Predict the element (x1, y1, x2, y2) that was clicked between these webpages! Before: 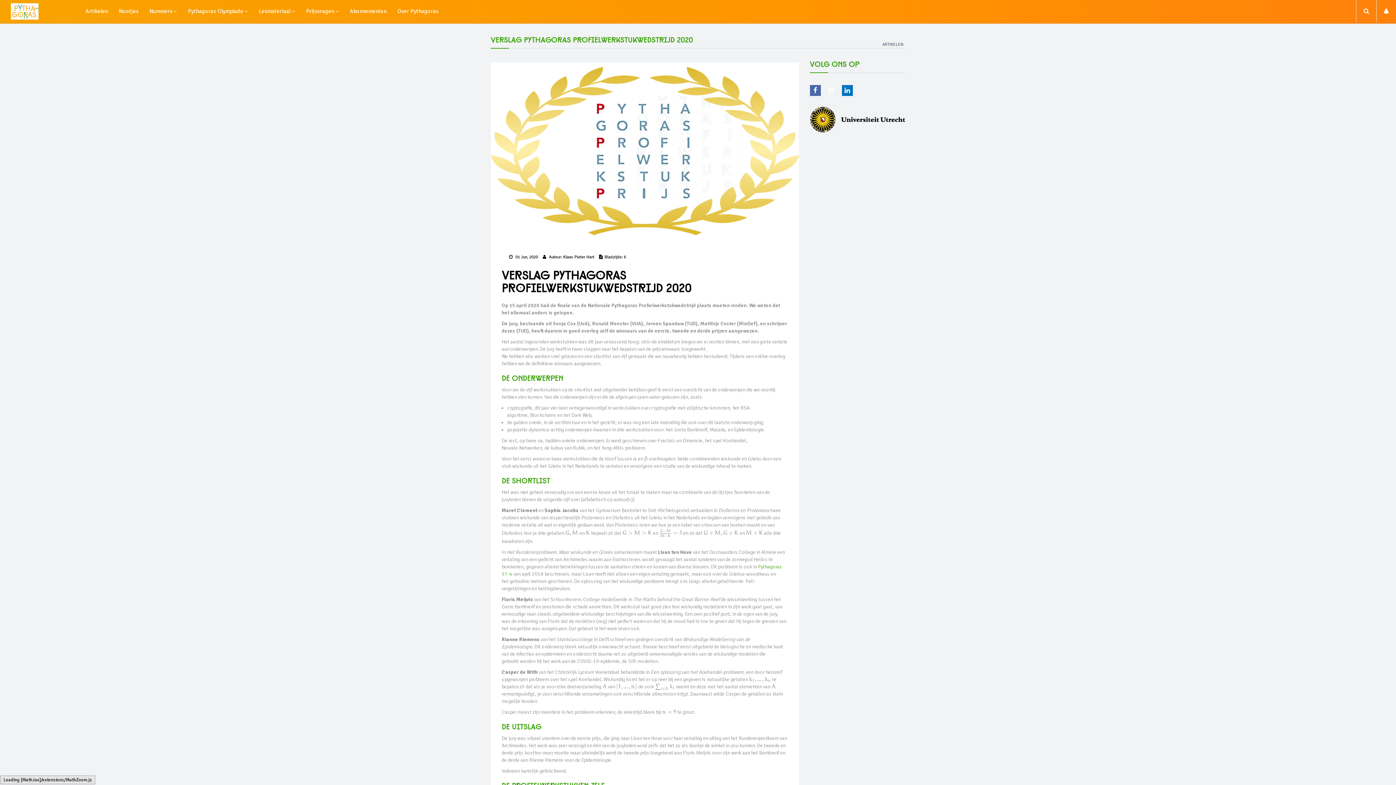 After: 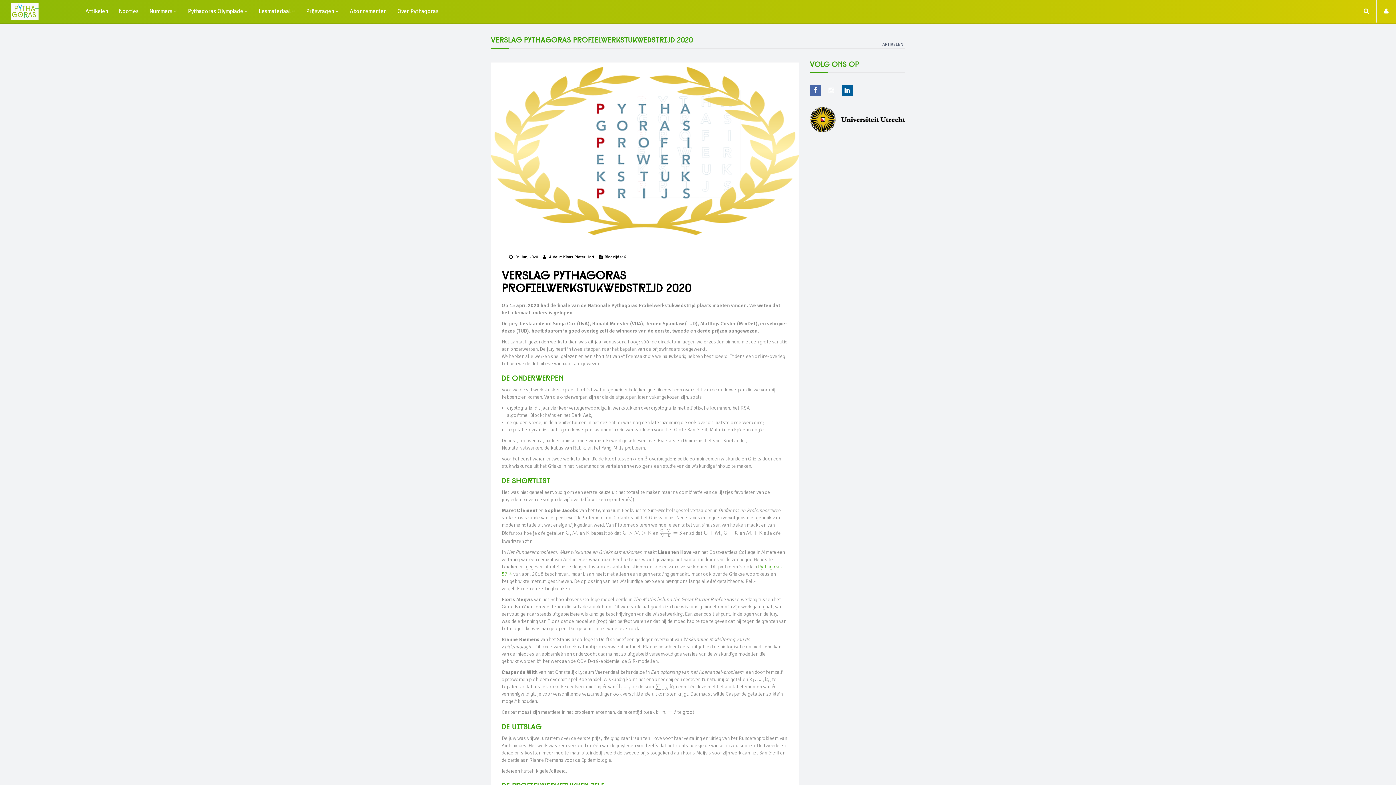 Action: bbox: (842, 85, 852, 96)